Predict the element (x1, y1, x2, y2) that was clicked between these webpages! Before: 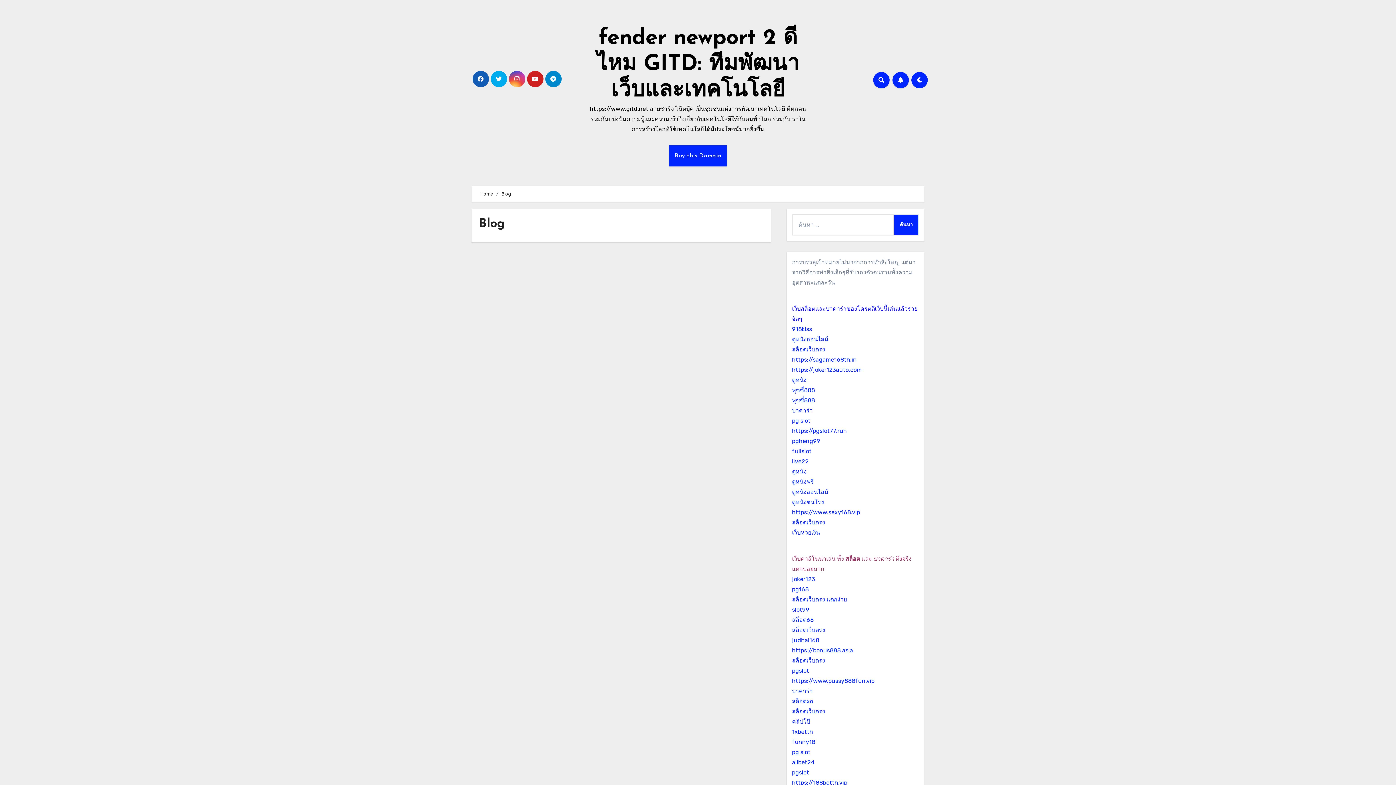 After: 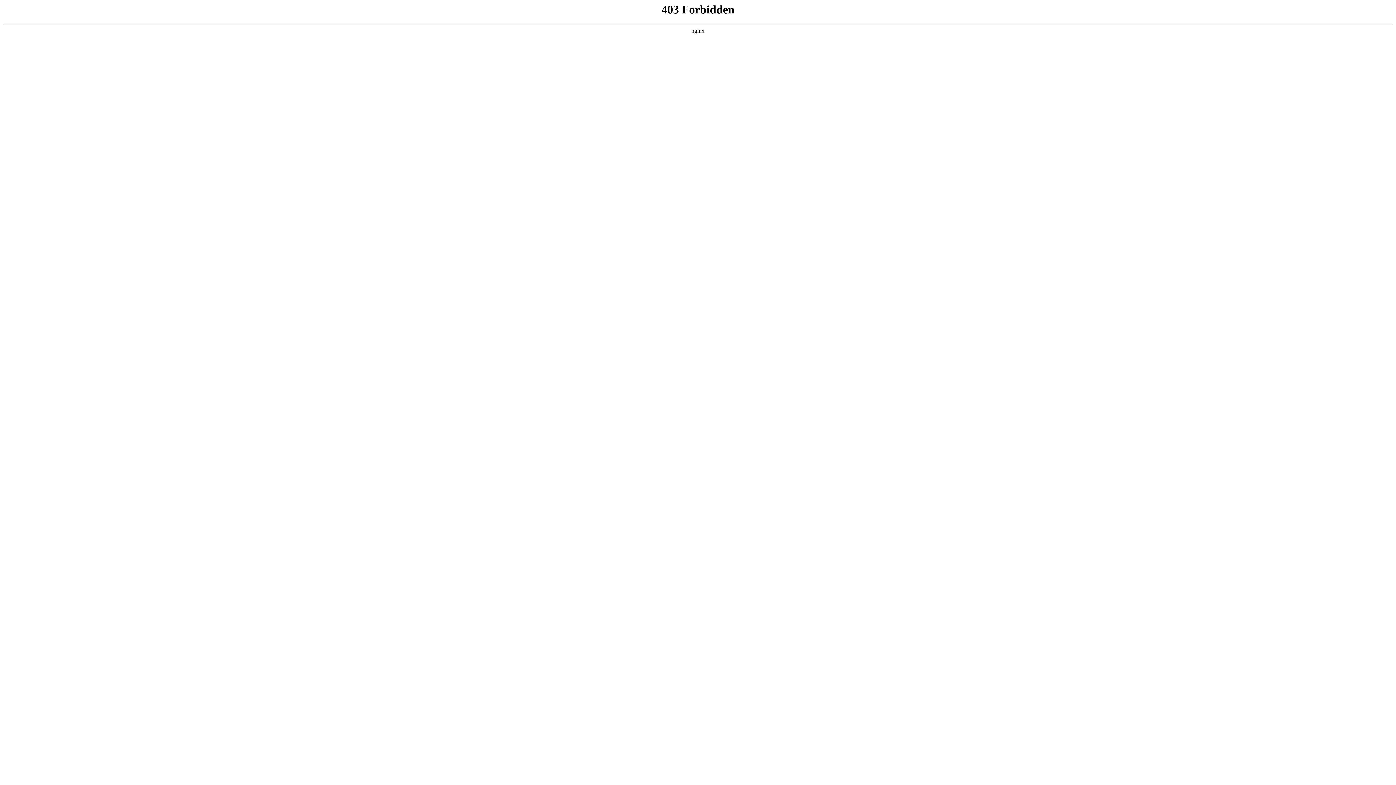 Action: bbox: (792, 397, 815, 404) label: พุซซี่888